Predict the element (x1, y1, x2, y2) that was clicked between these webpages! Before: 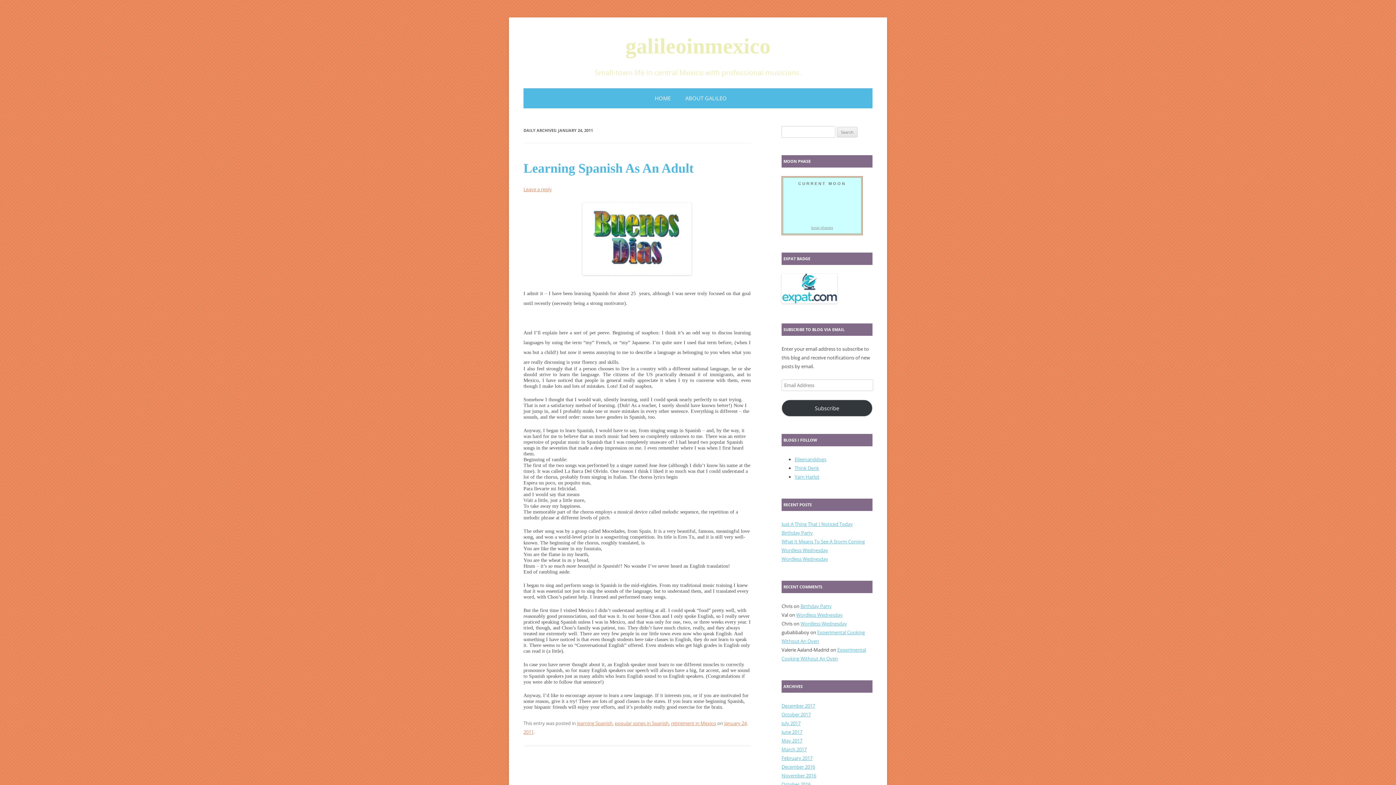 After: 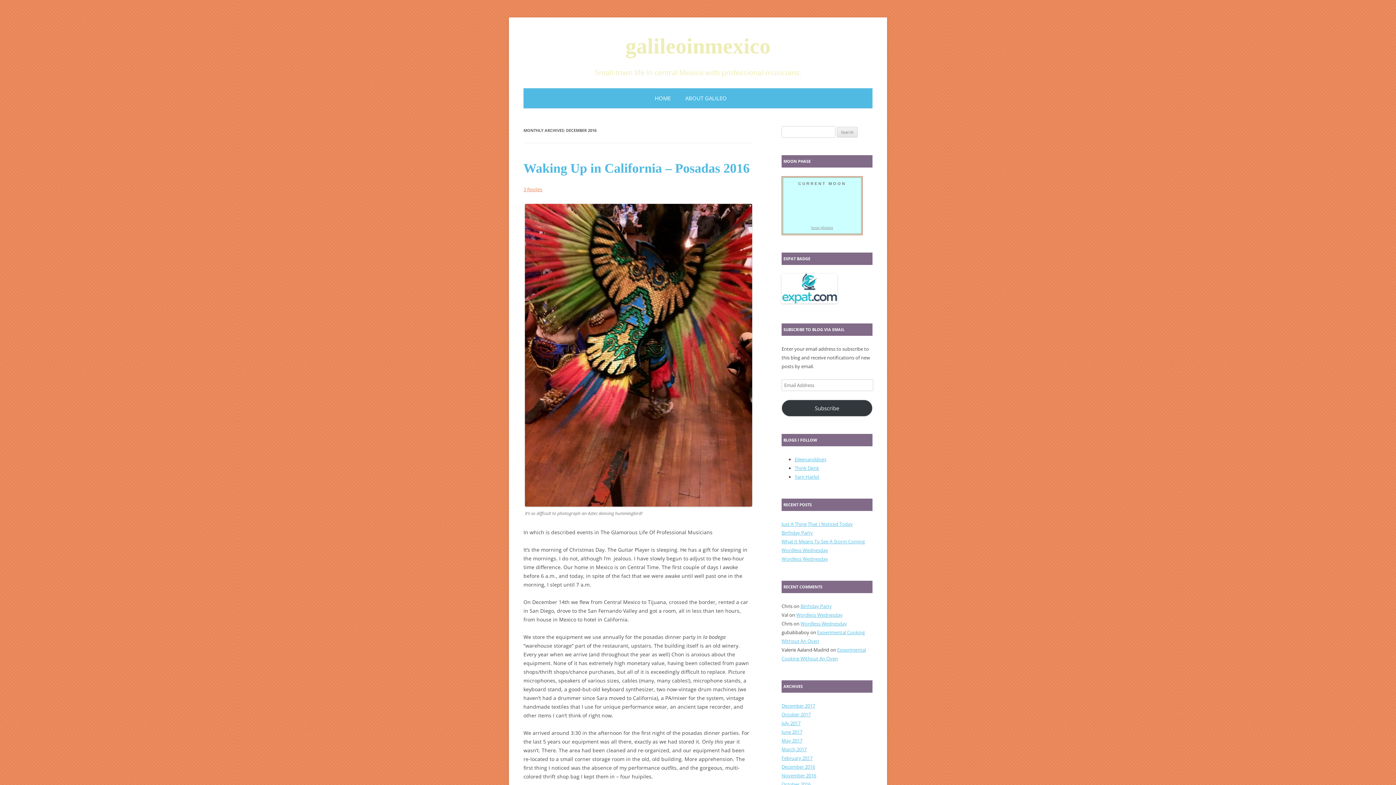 Action: label: December 2016 bbox: (781, 763, 815, 770)